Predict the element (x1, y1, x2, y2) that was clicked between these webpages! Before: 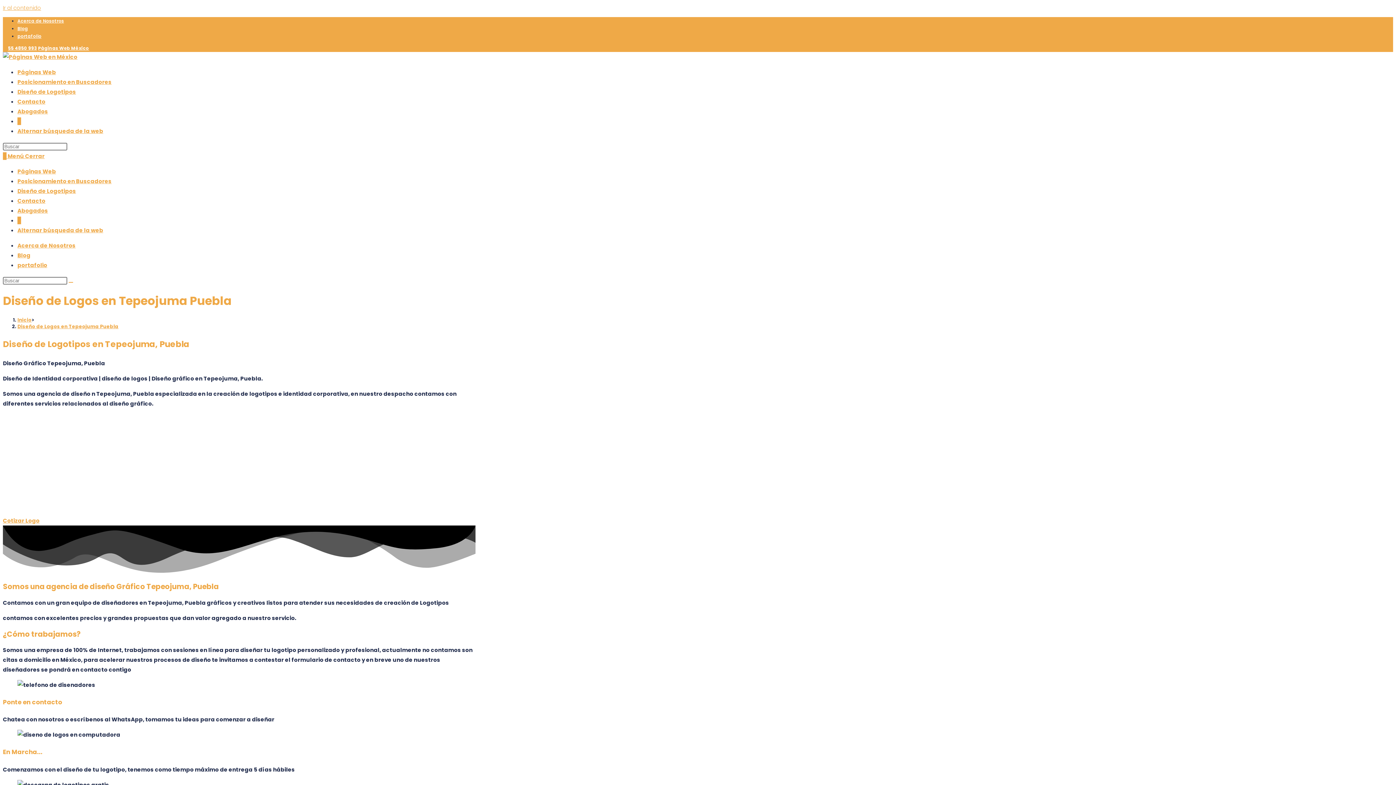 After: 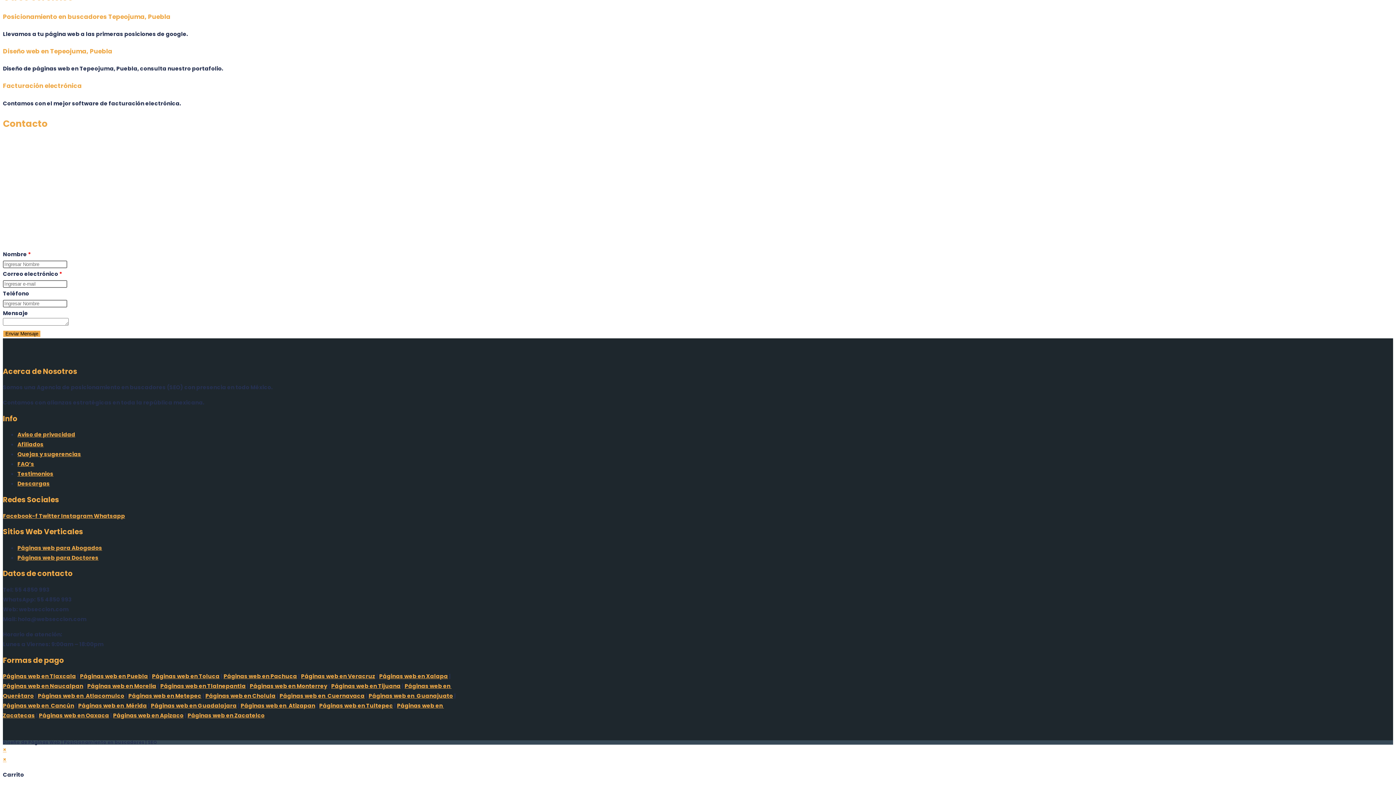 Action: bbox: (2, 517, 39, 524) label: Cotizar Logo